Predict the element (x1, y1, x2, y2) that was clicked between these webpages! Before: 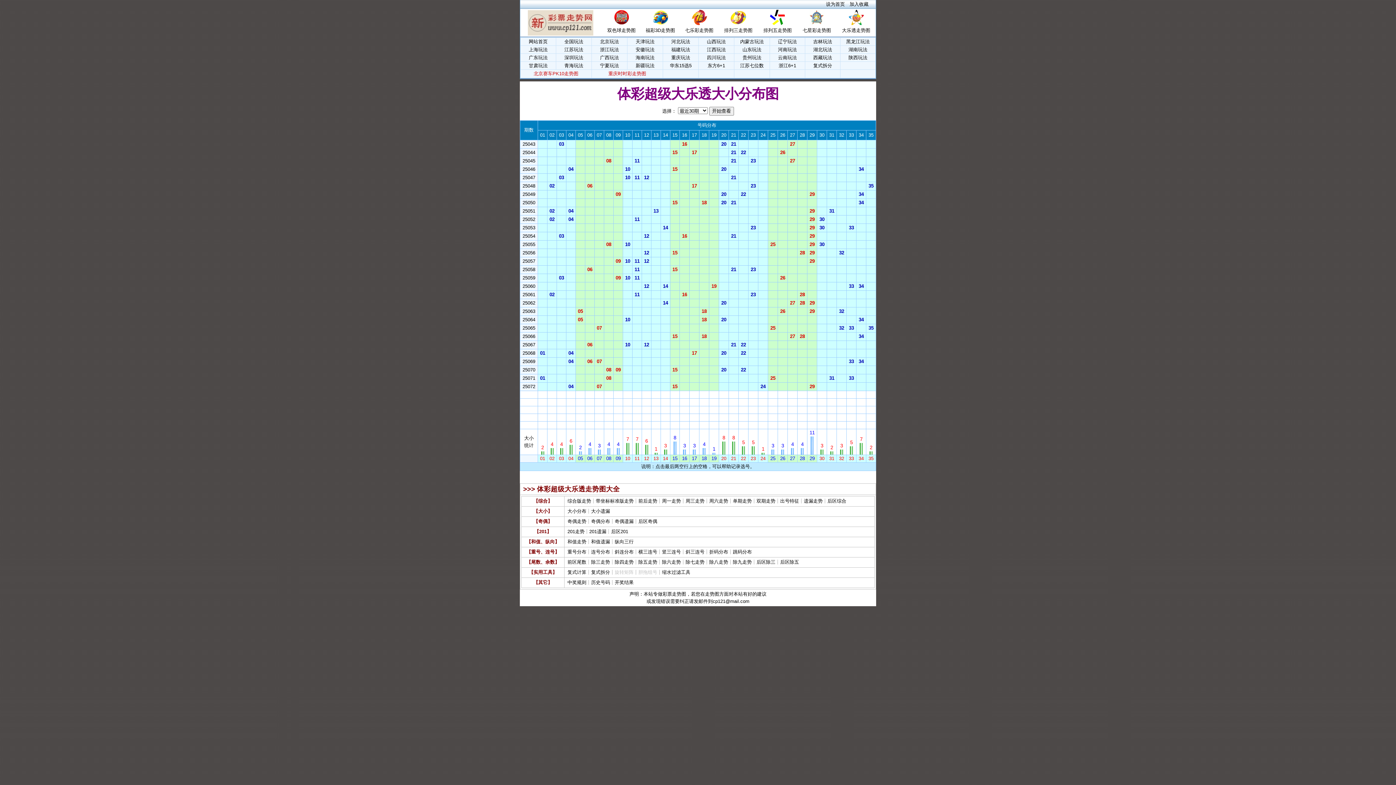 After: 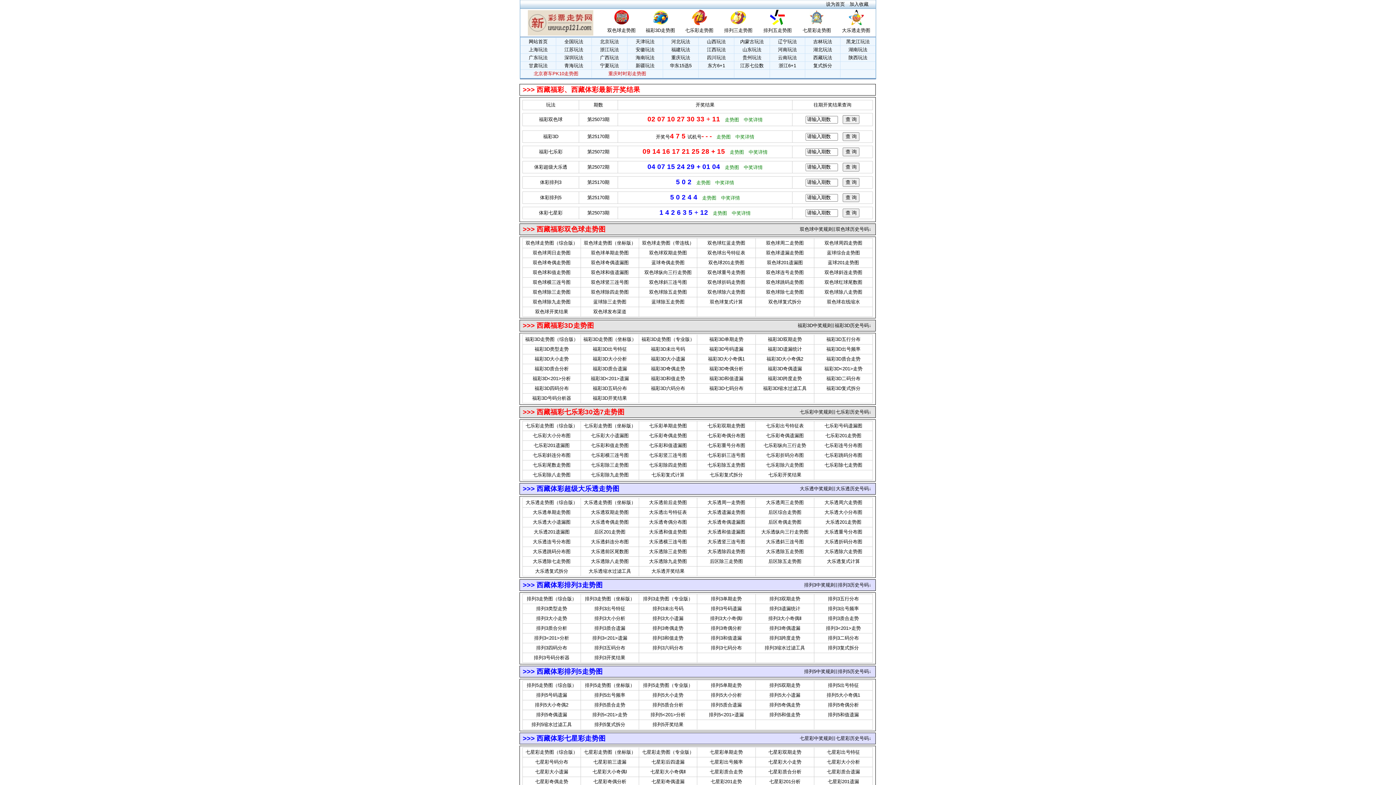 Action: label: 西藏玩法 bbox: (813, 54, 832, 60)